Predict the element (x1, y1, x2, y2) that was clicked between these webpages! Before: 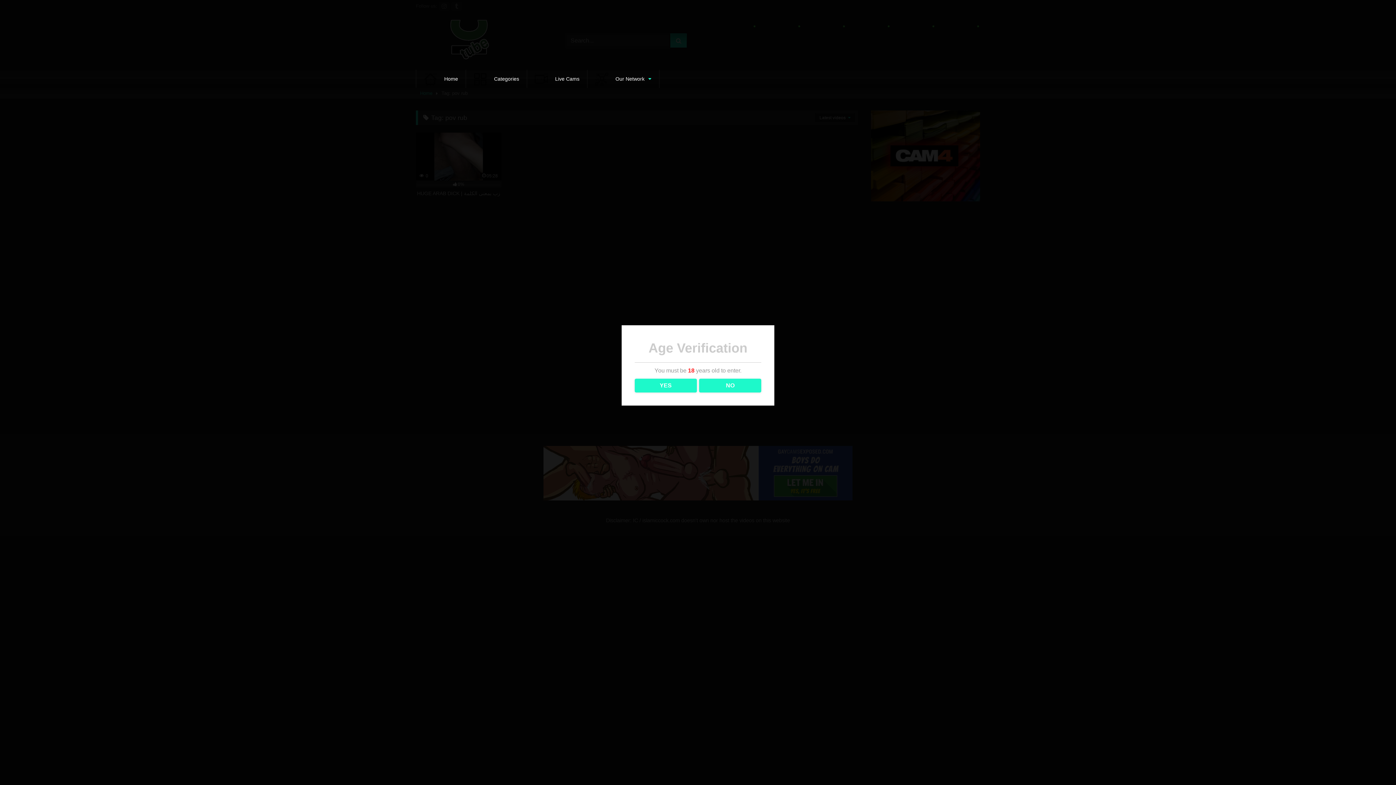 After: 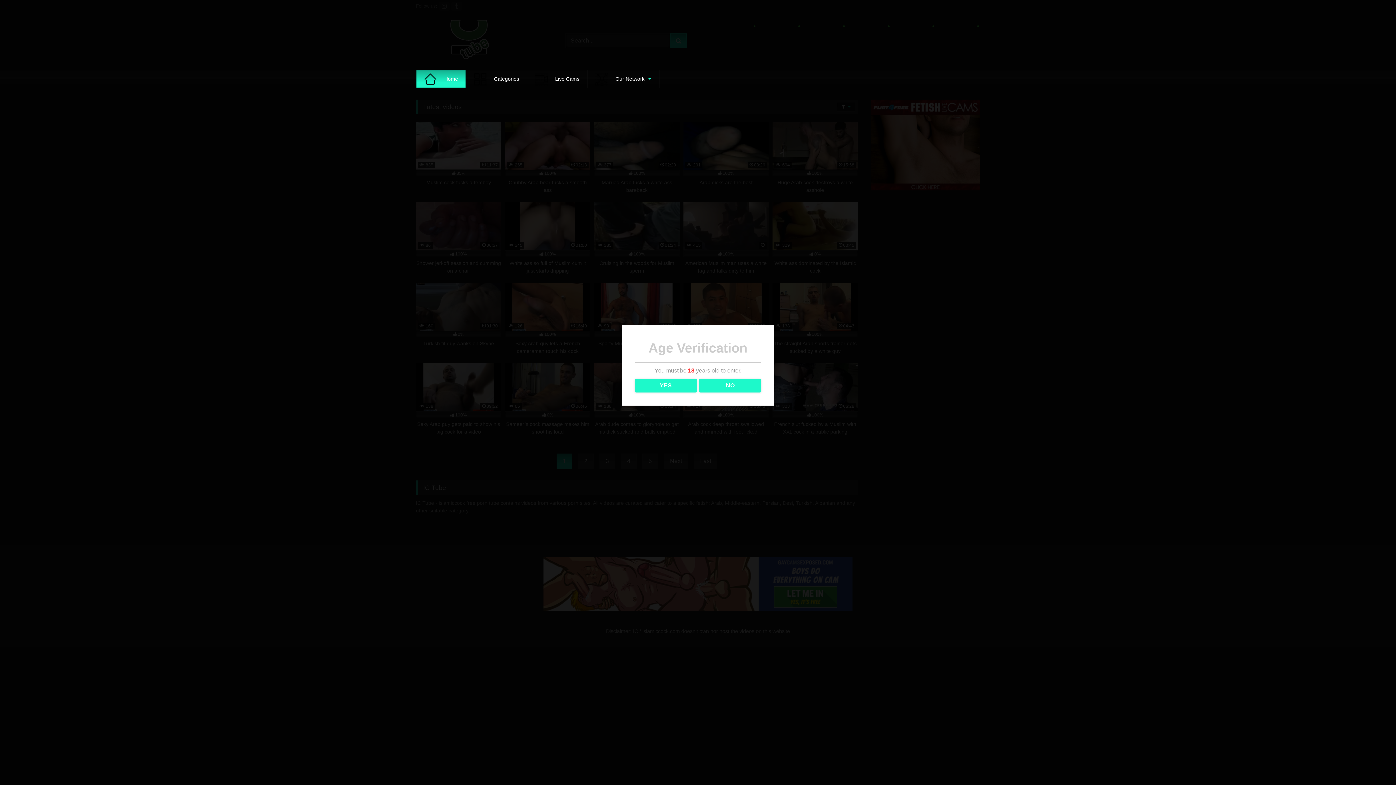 Action: label: Home bbox: (416, 69, 465, 87)